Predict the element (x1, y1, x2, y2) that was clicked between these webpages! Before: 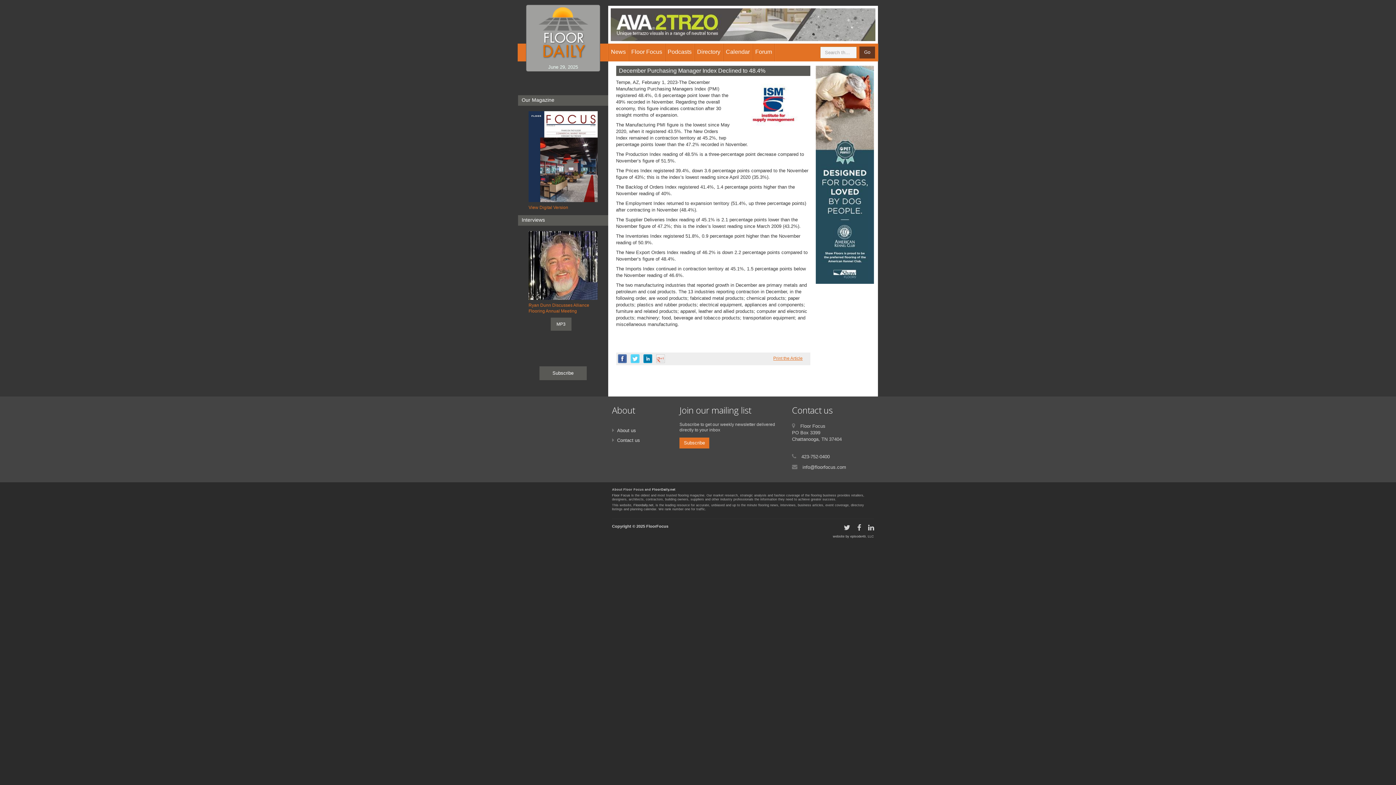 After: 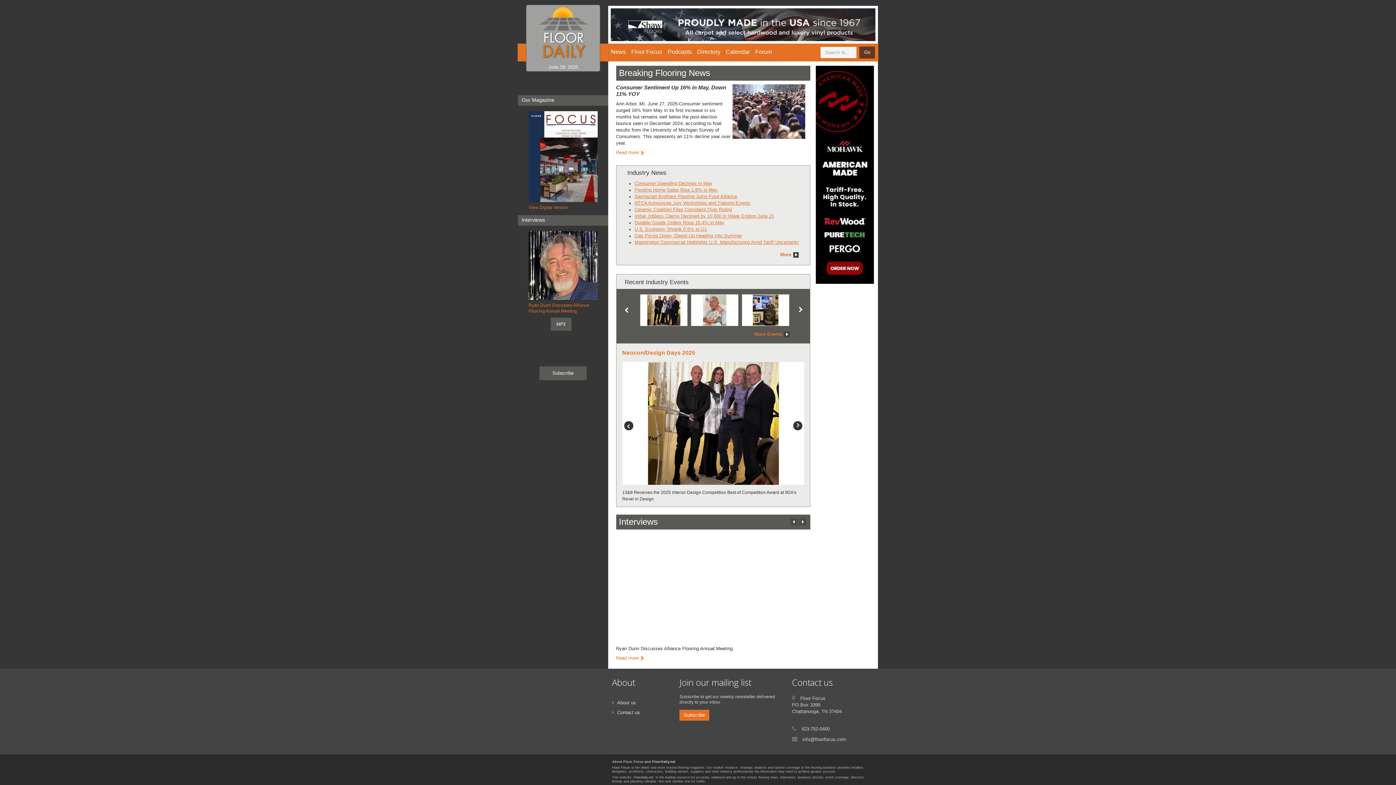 Action: label: Floordaily.net bbox: (633, 503, 653, 507)